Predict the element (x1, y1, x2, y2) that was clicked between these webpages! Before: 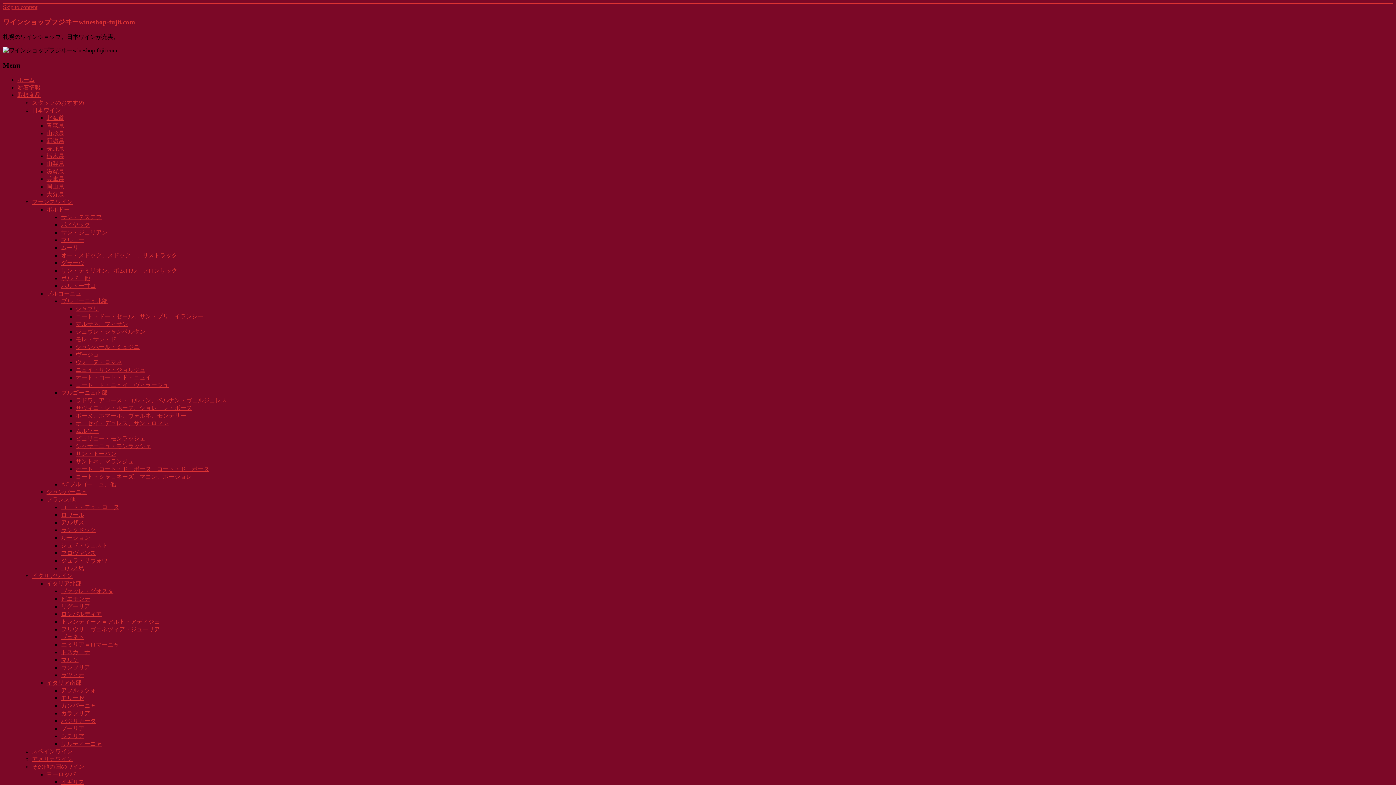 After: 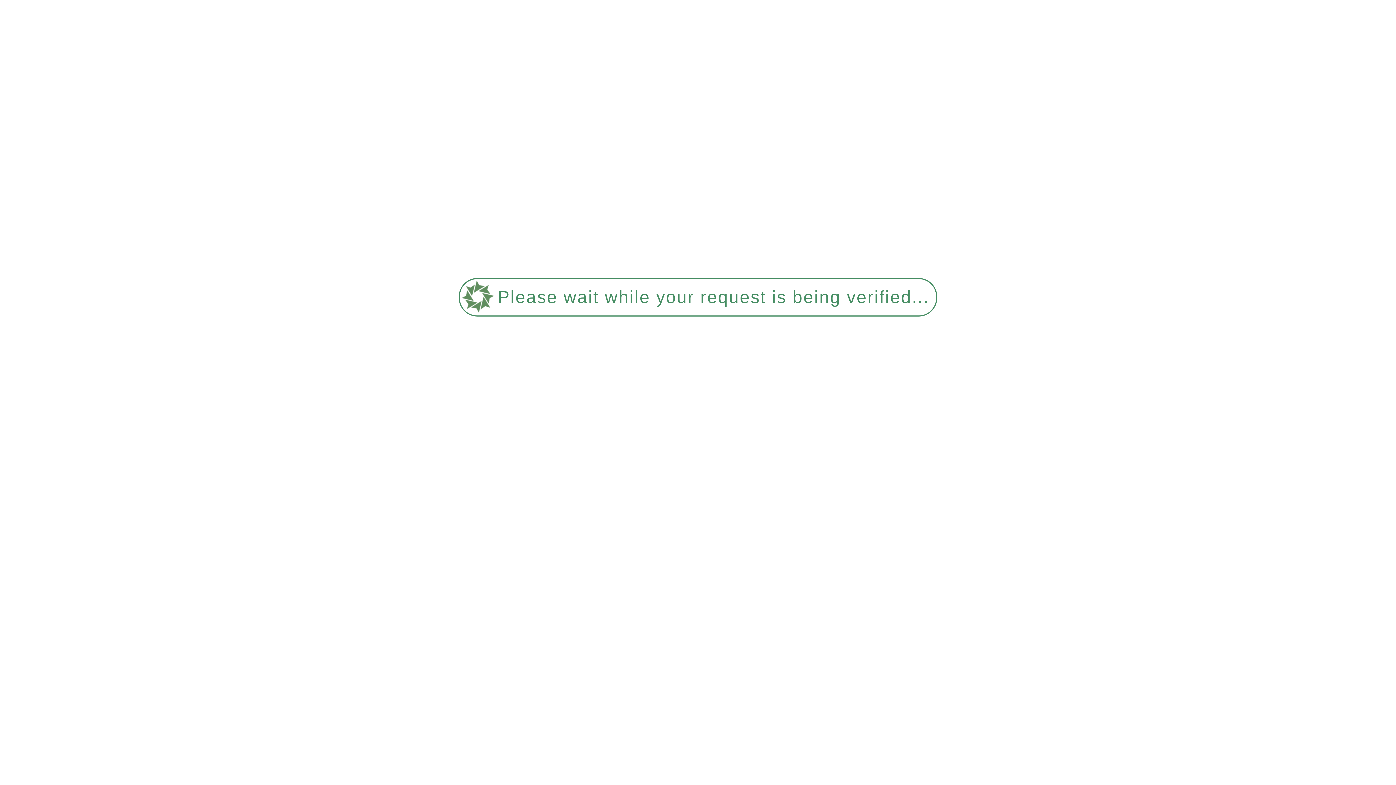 Action: label: シュド・ウェスト bbox: (61, 542, 107, 548)